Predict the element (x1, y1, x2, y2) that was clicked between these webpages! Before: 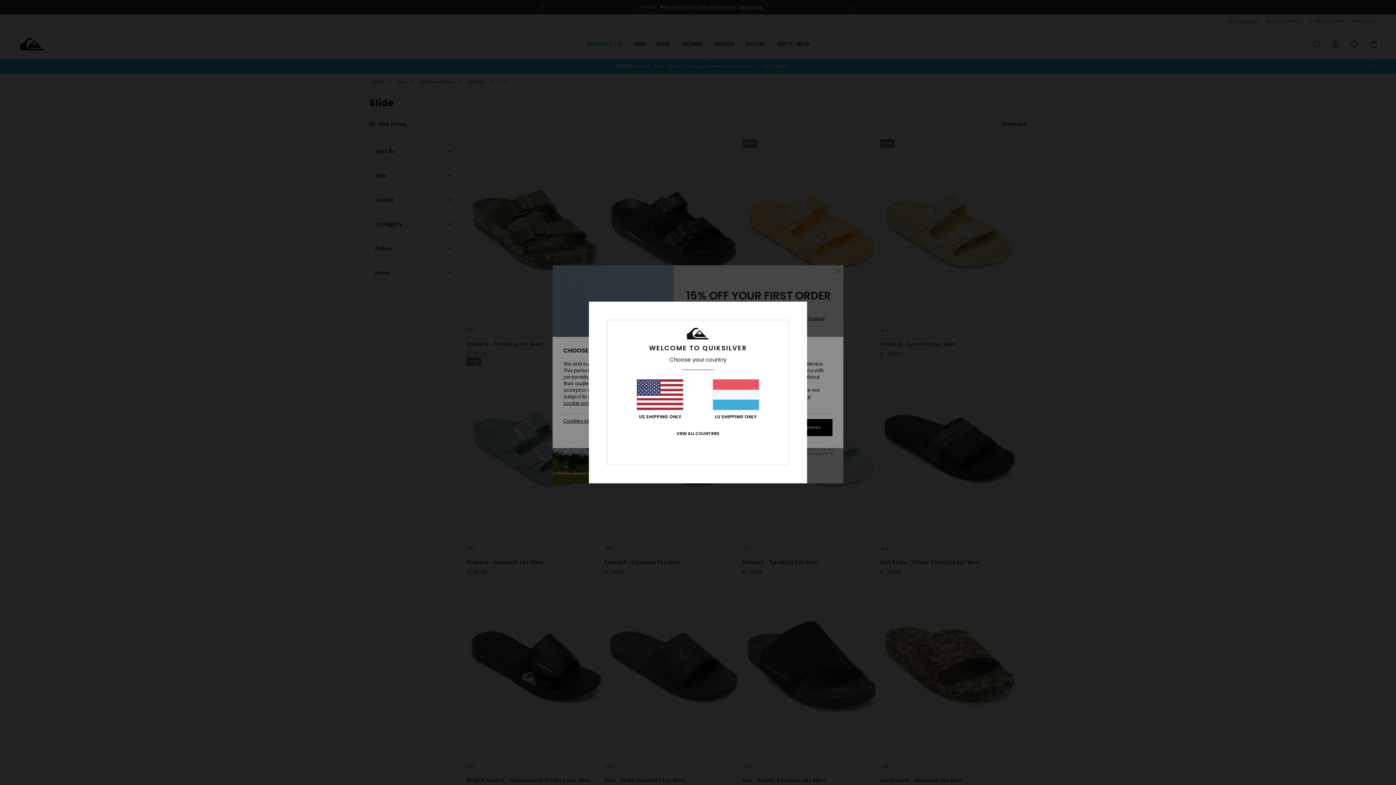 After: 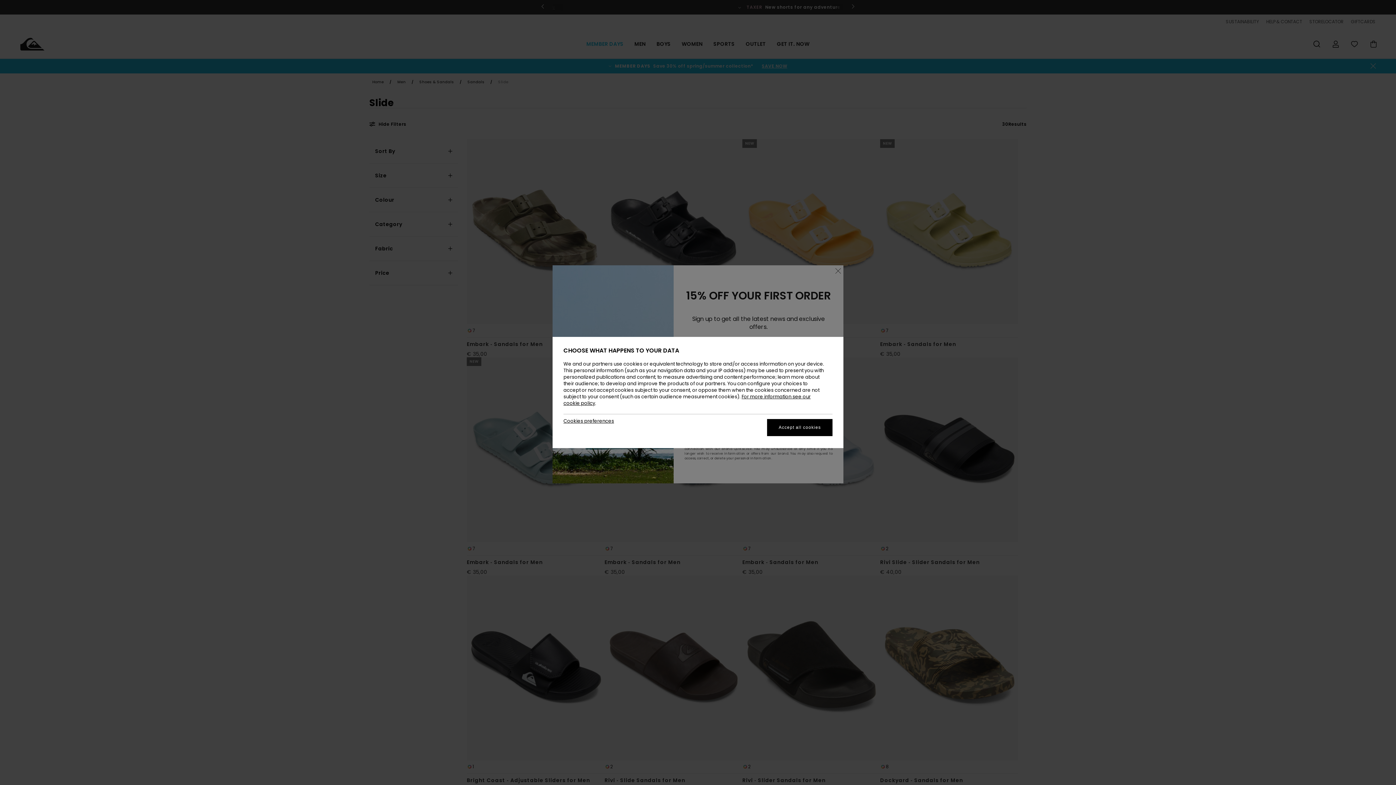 Action: label: LU SHIPPING ONLY bbox: (712, 379, 759, 419)